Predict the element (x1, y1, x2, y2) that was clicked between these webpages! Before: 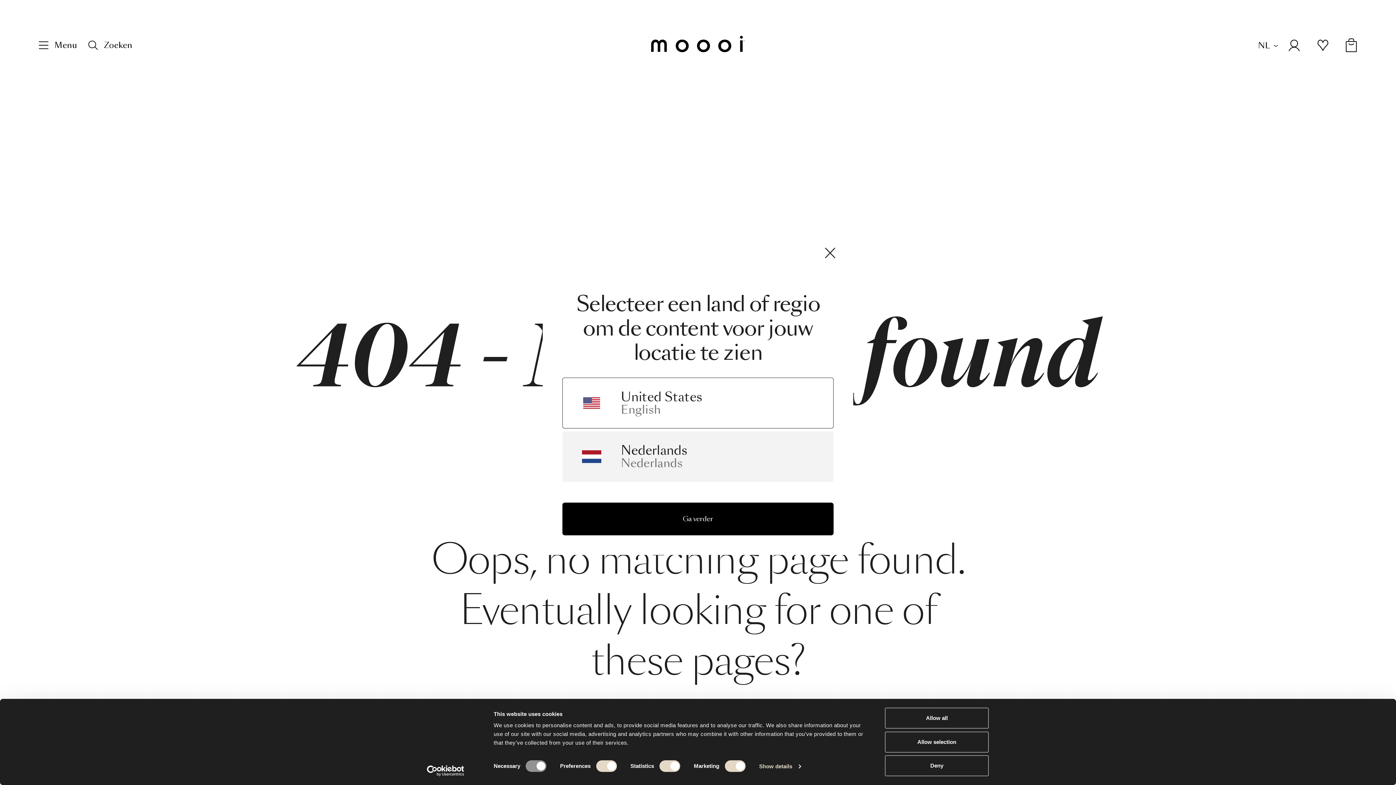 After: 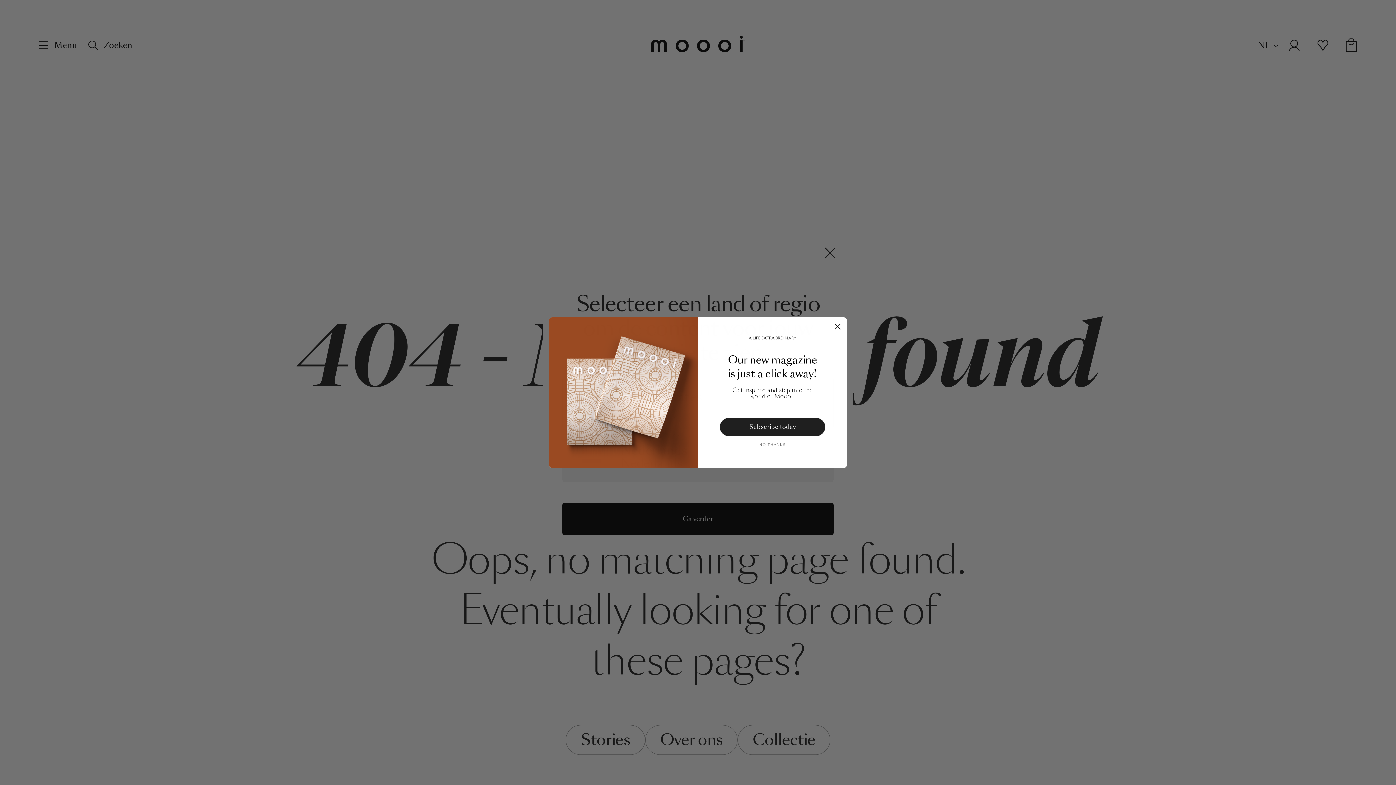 Action: bbox: (885, 772, 989, 793) label: Allow selection